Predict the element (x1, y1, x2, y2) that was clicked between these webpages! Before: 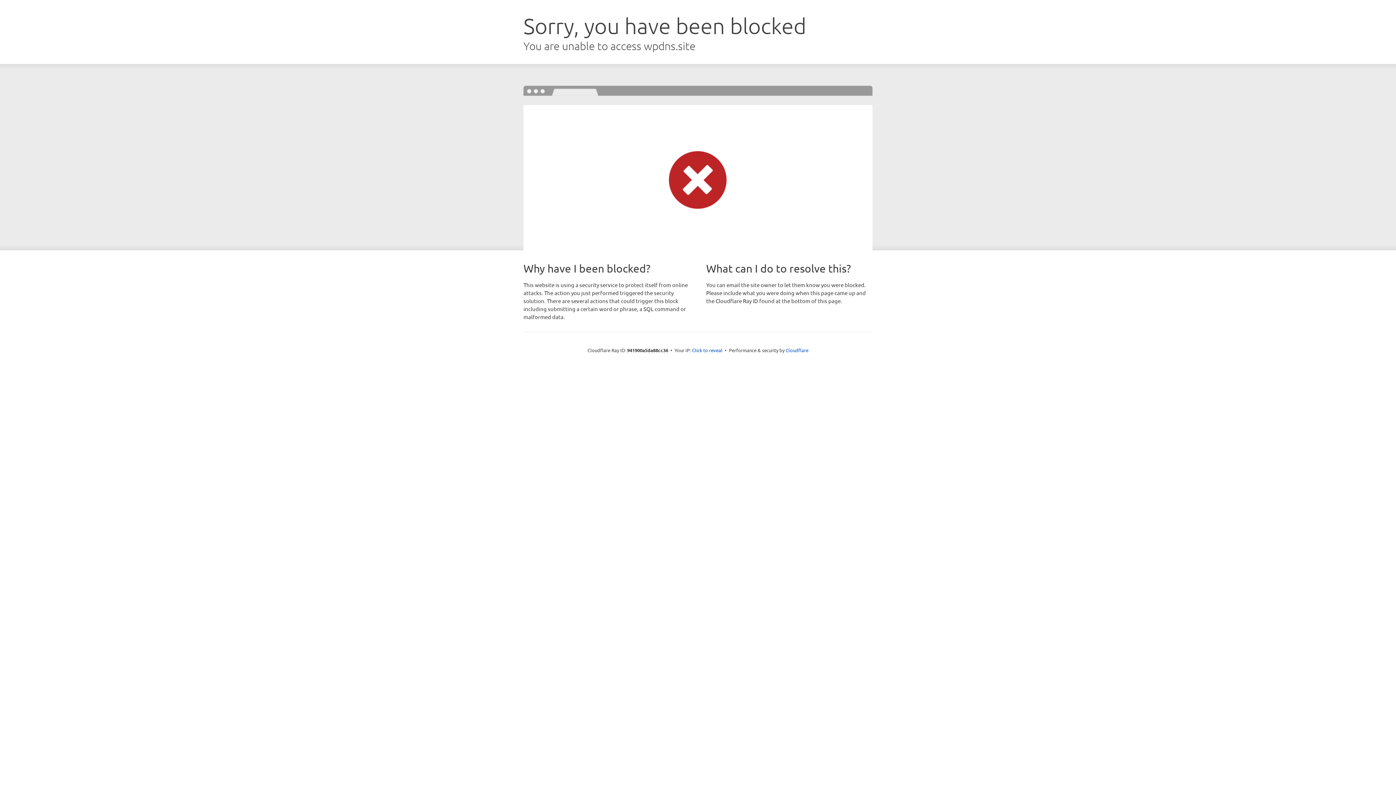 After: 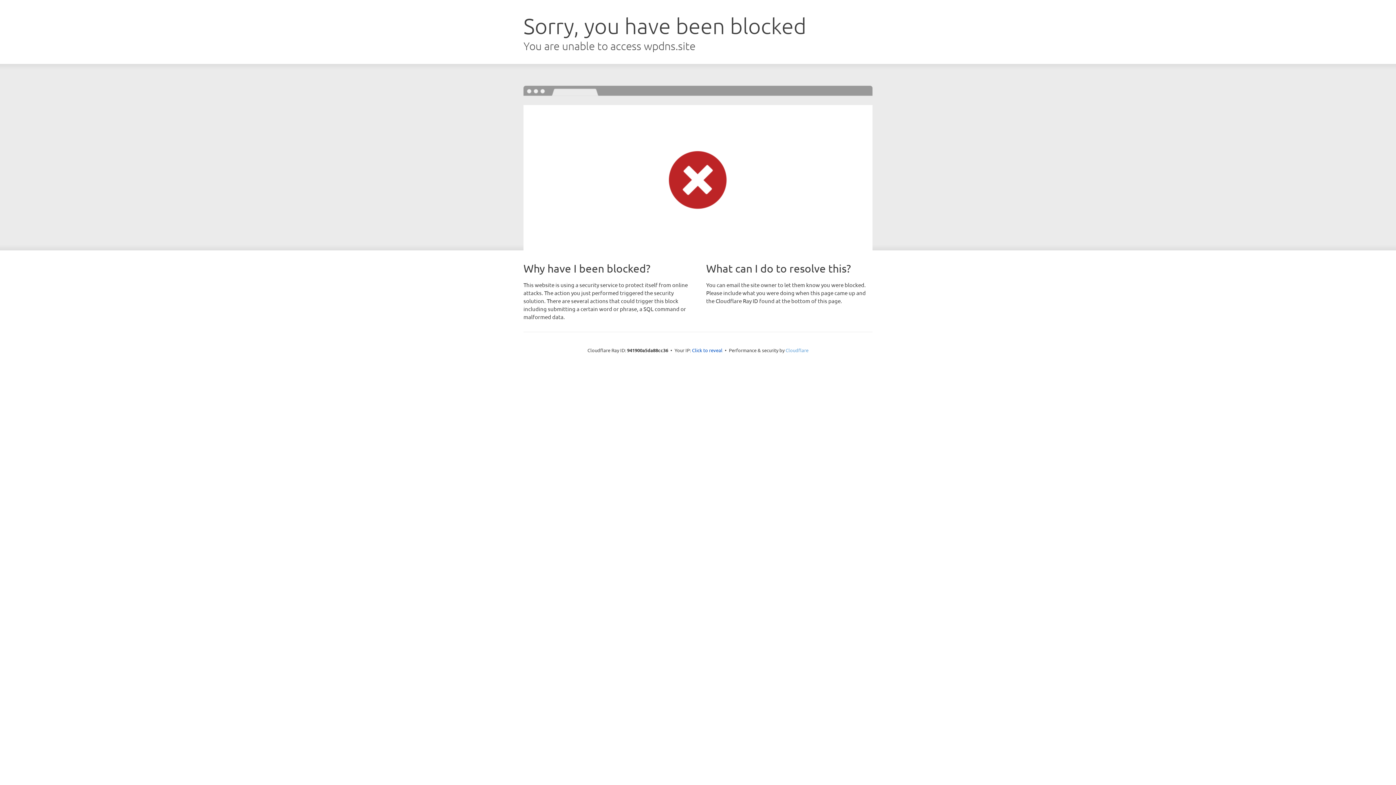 Action: bbox: (785, 347, 808, 353) label: Cloudflare